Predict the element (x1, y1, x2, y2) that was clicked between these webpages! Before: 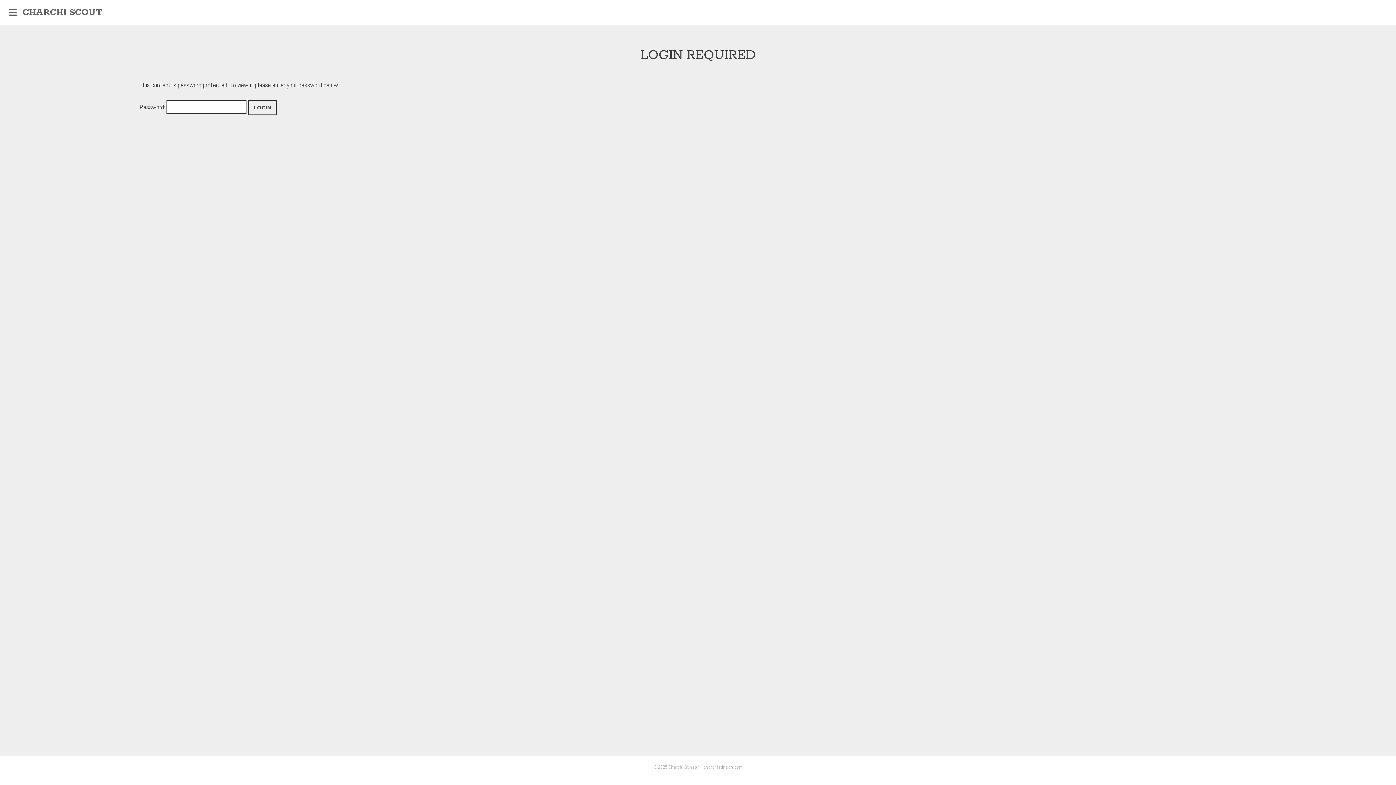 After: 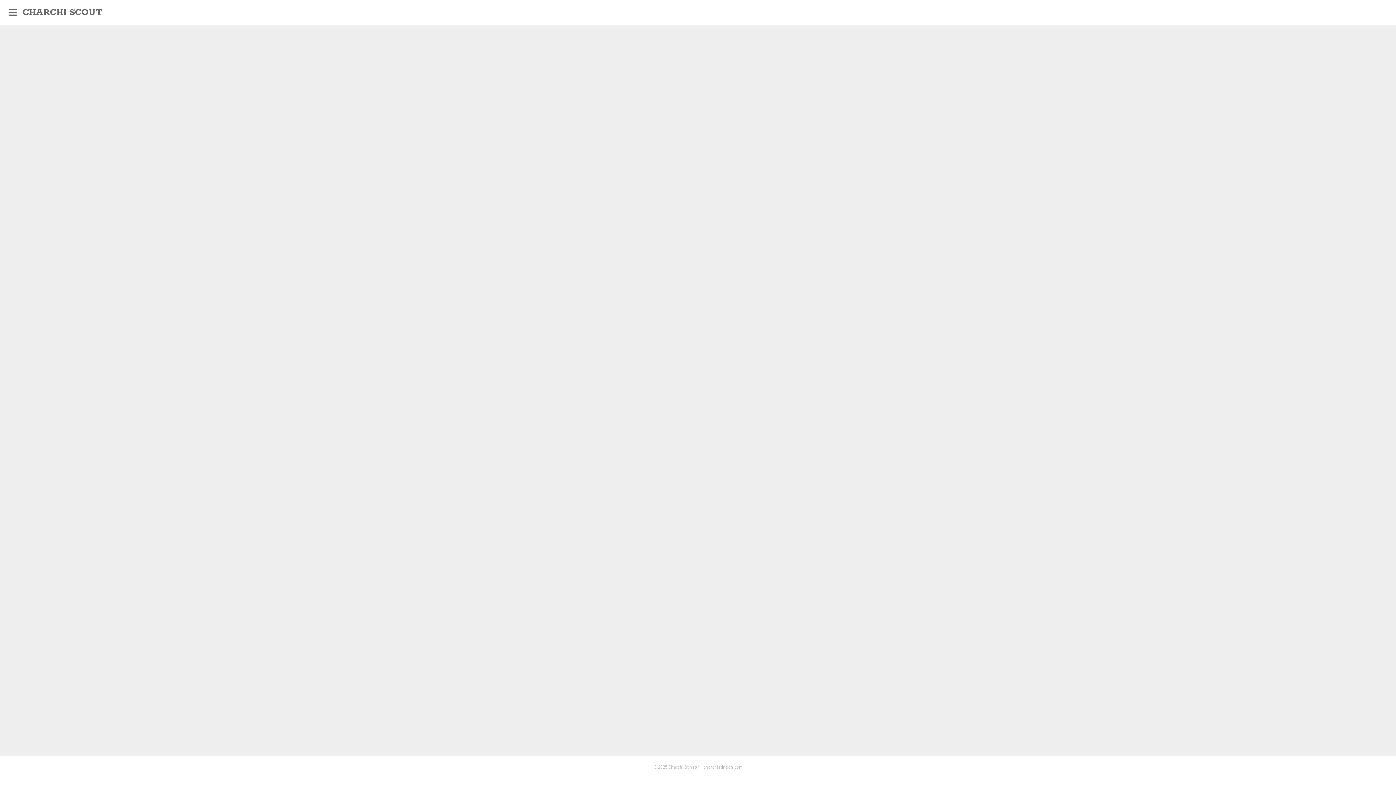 Action: bbox: (22, 6, 102, 18) label: CHARCHI SCOUT